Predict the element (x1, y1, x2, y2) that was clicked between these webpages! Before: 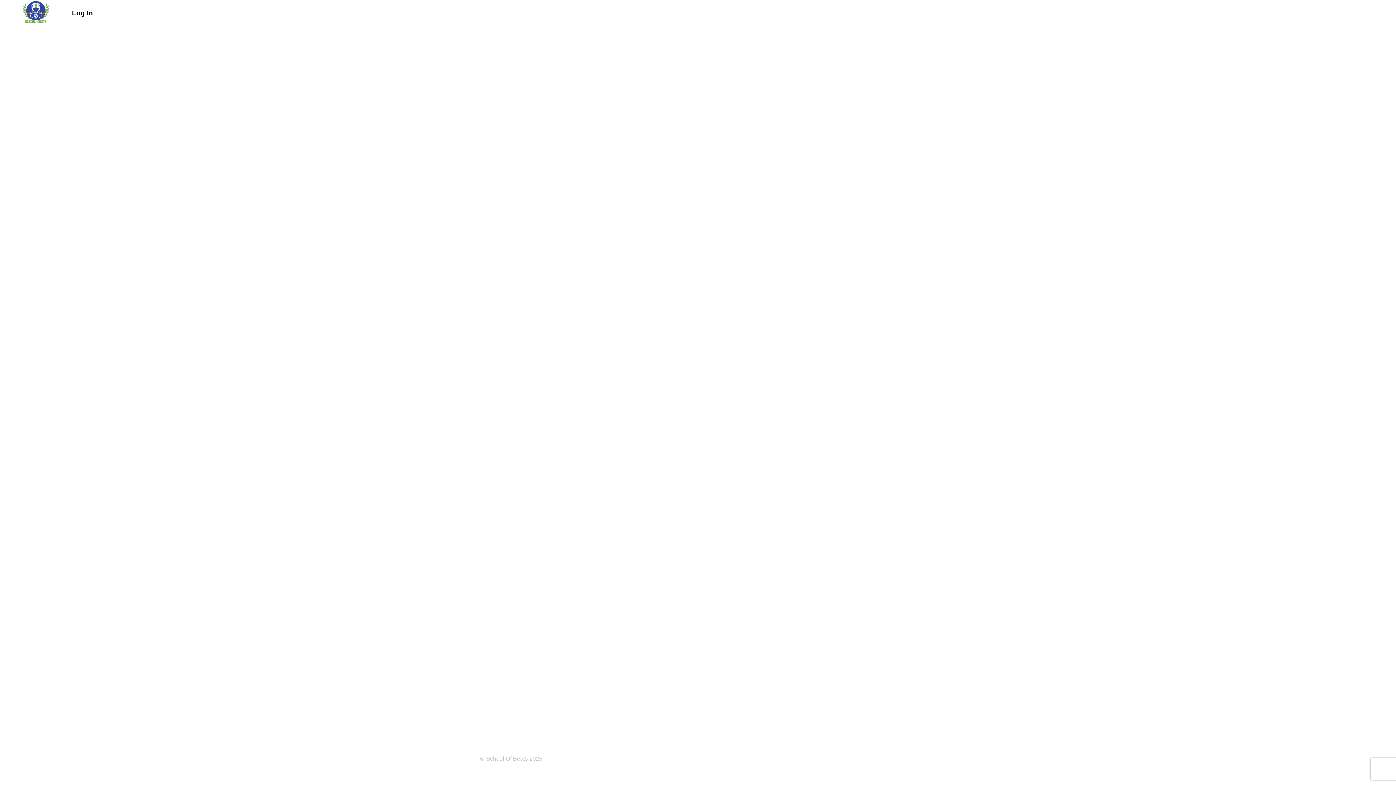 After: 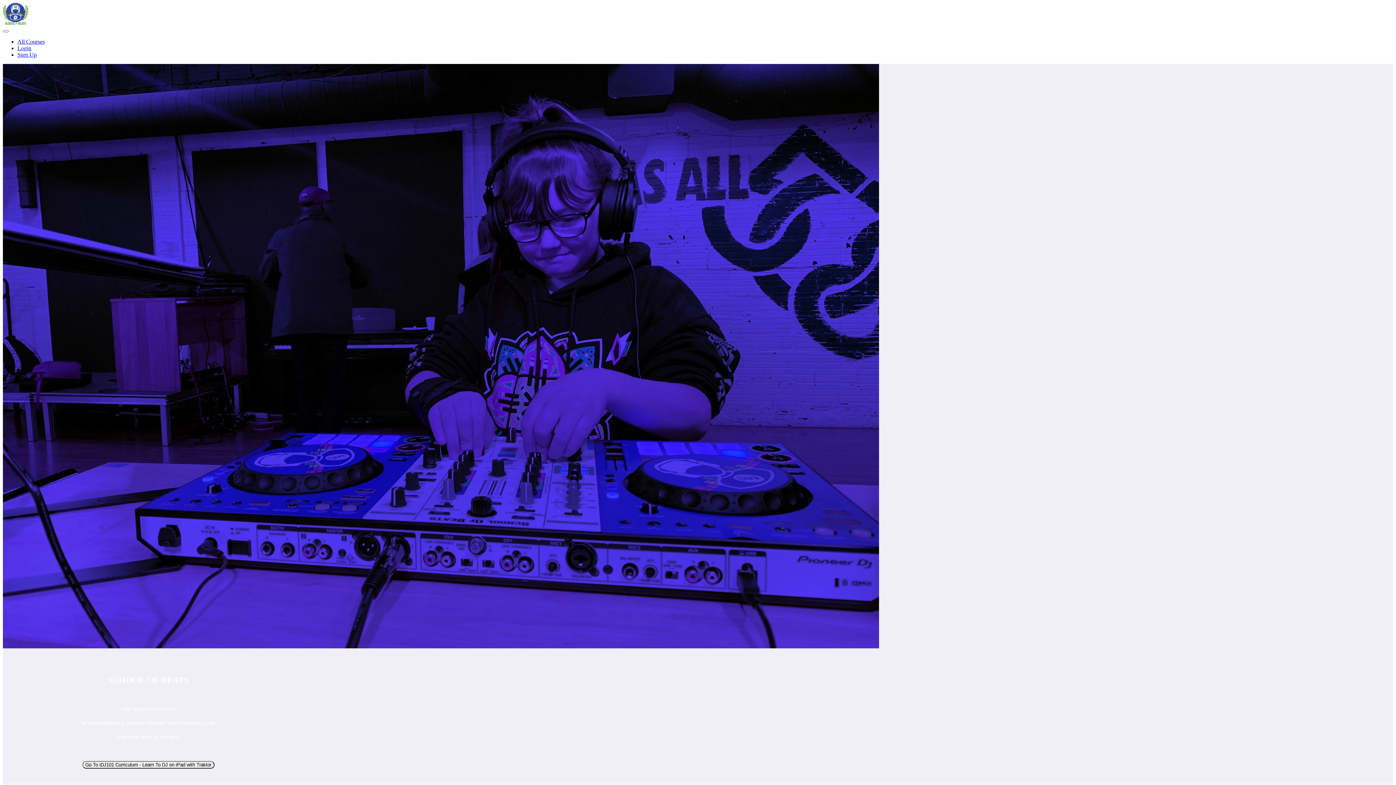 Action: bbox: (23, 1, 48, 24)